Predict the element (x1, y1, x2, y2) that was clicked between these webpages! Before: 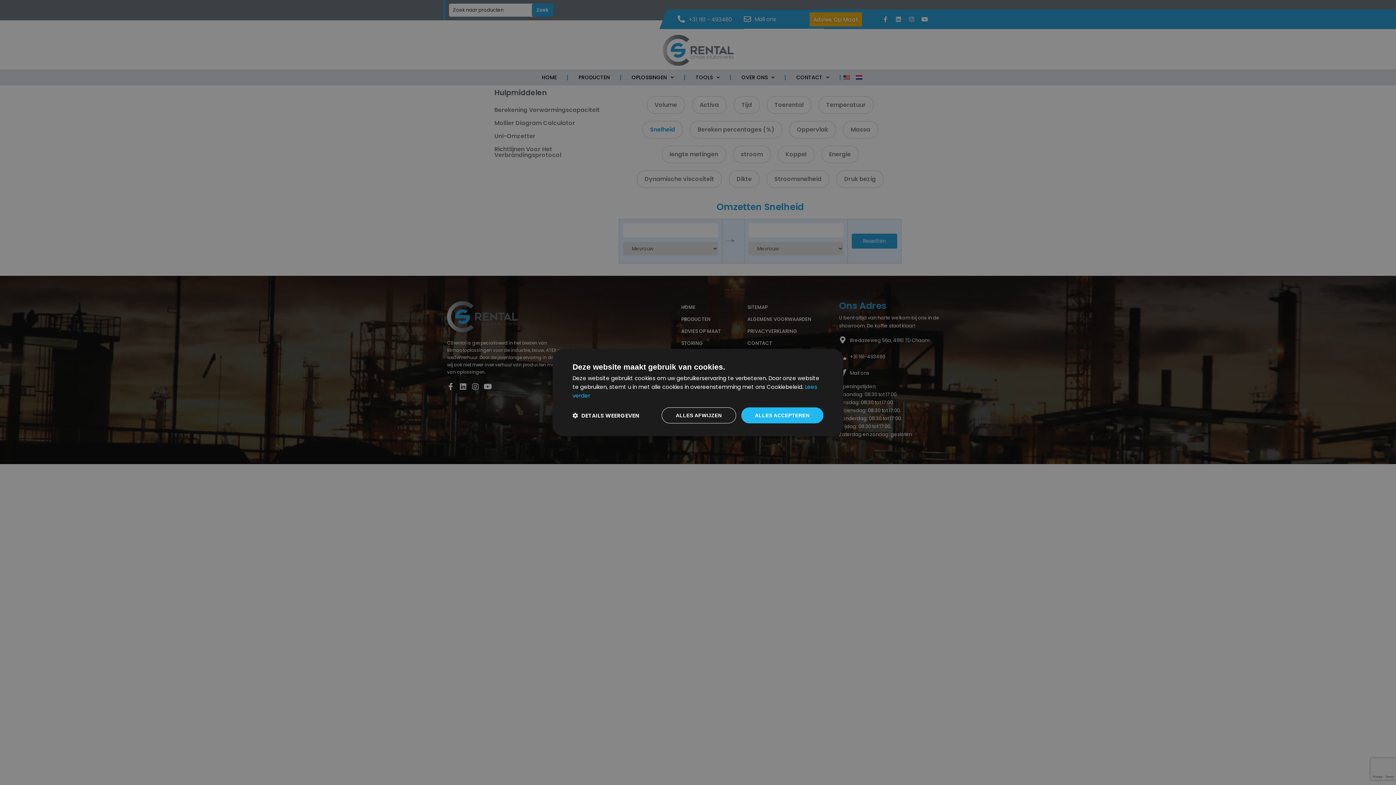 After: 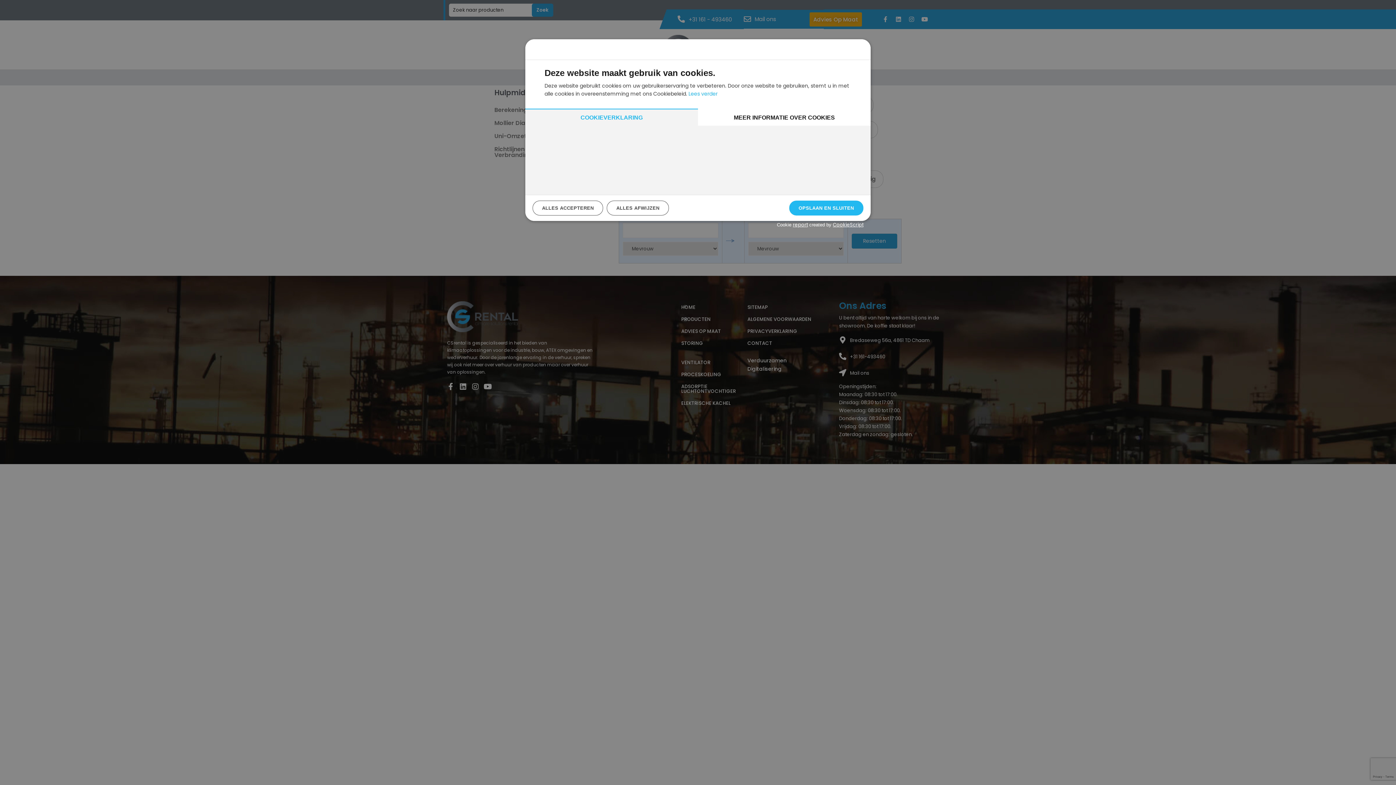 Action: bbox: (572, 412, 639, 419) label:  DETAILS WEERGEVEN